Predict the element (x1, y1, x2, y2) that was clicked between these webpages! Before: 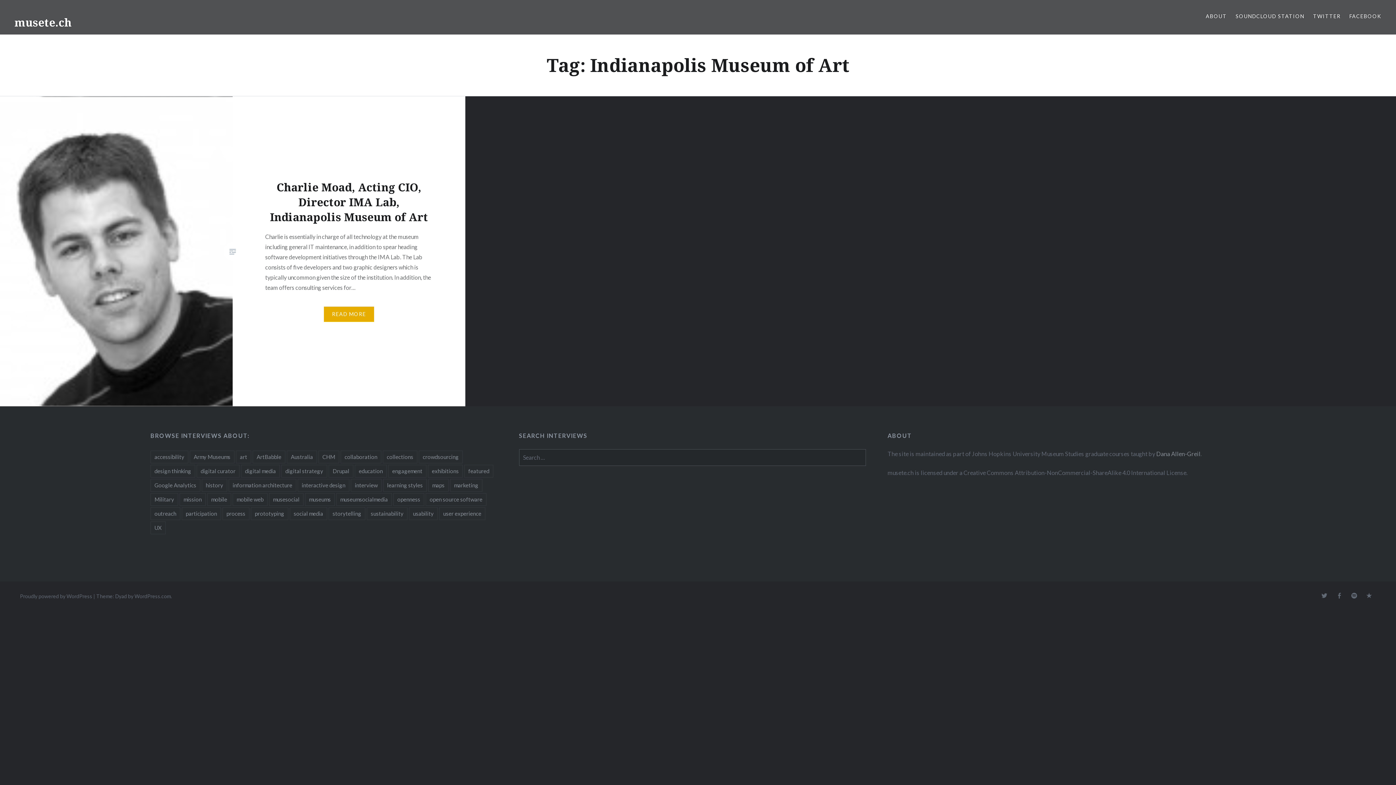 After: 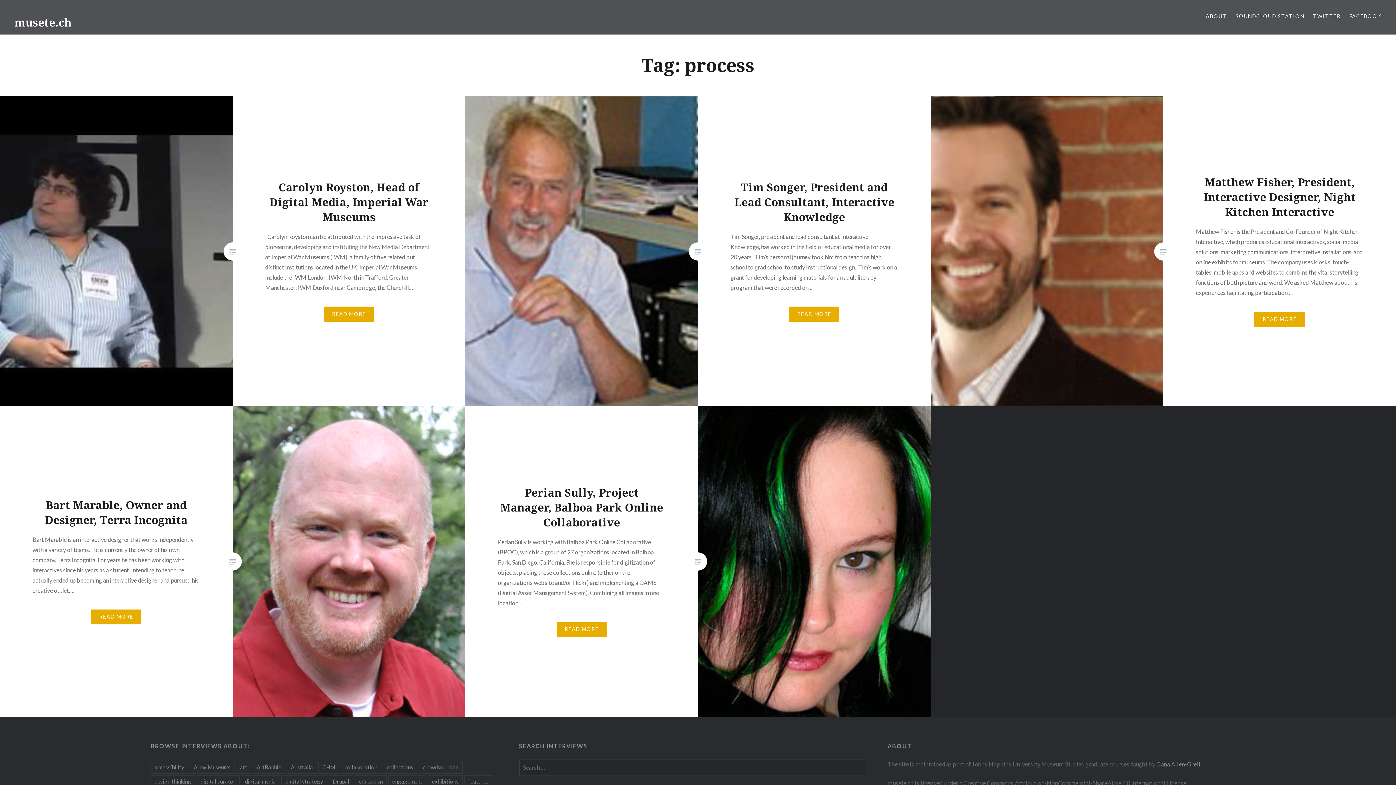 Action: label: process (5 items) bbox: (222, 507, 249, 520)